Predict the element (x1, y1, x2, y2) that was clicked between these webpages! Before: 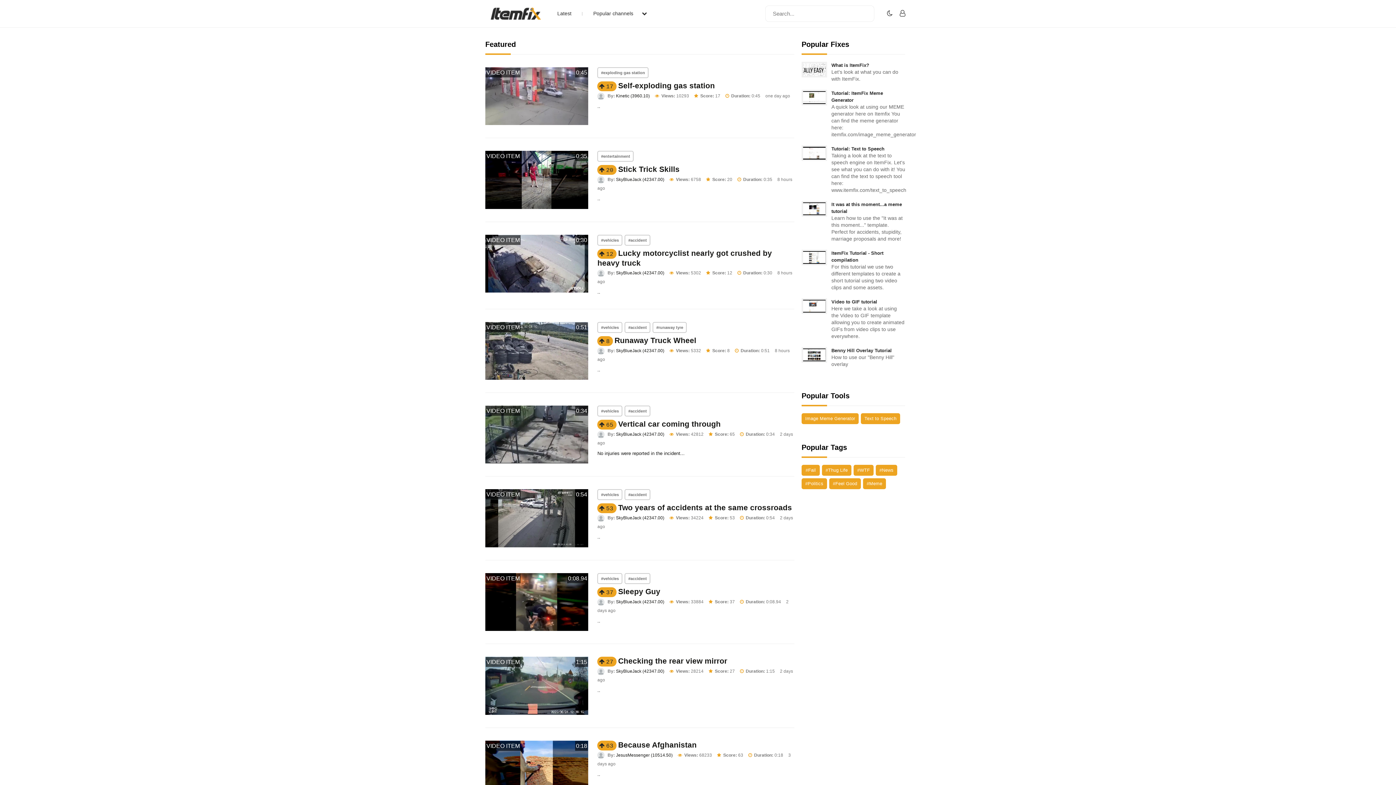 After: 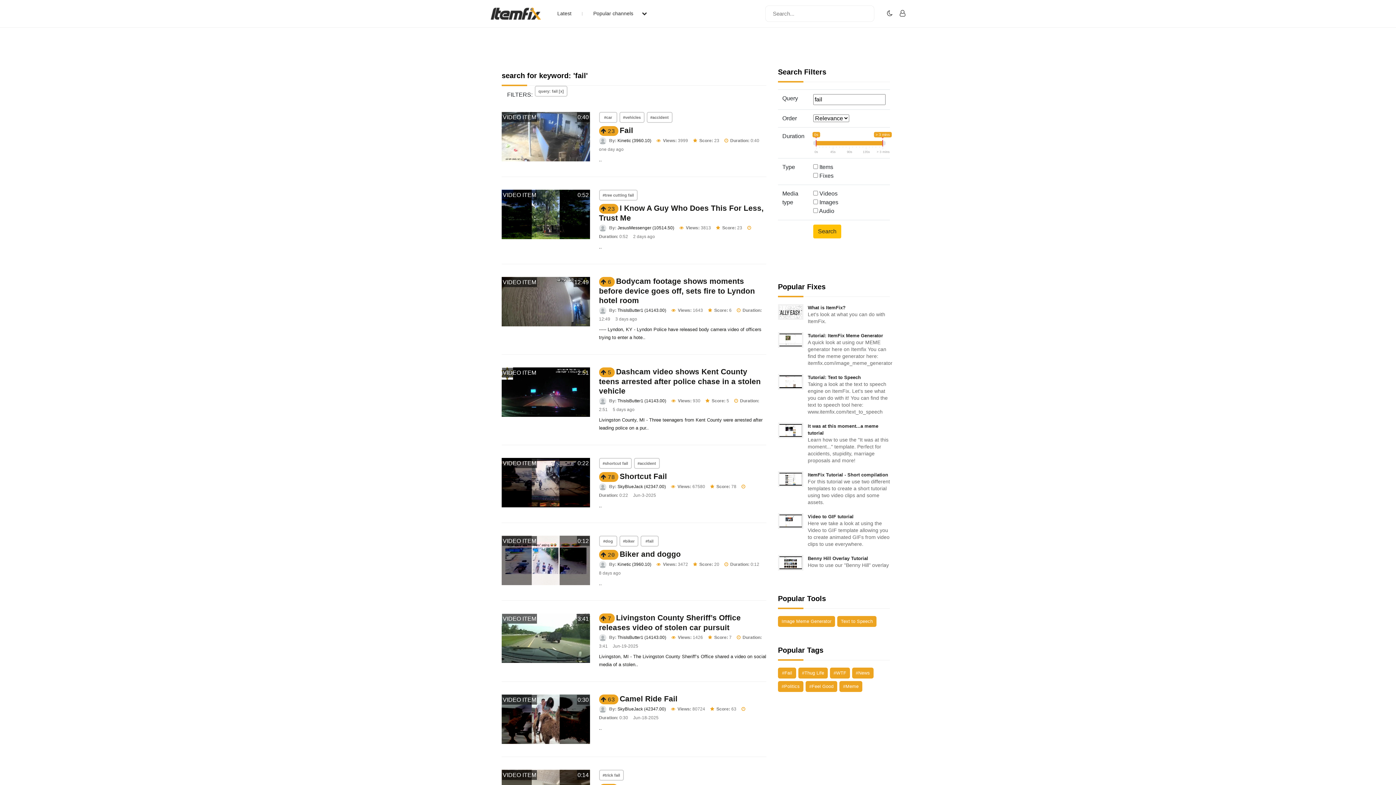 Action: label: #Fail bbox: (801, 465, 820, 476)